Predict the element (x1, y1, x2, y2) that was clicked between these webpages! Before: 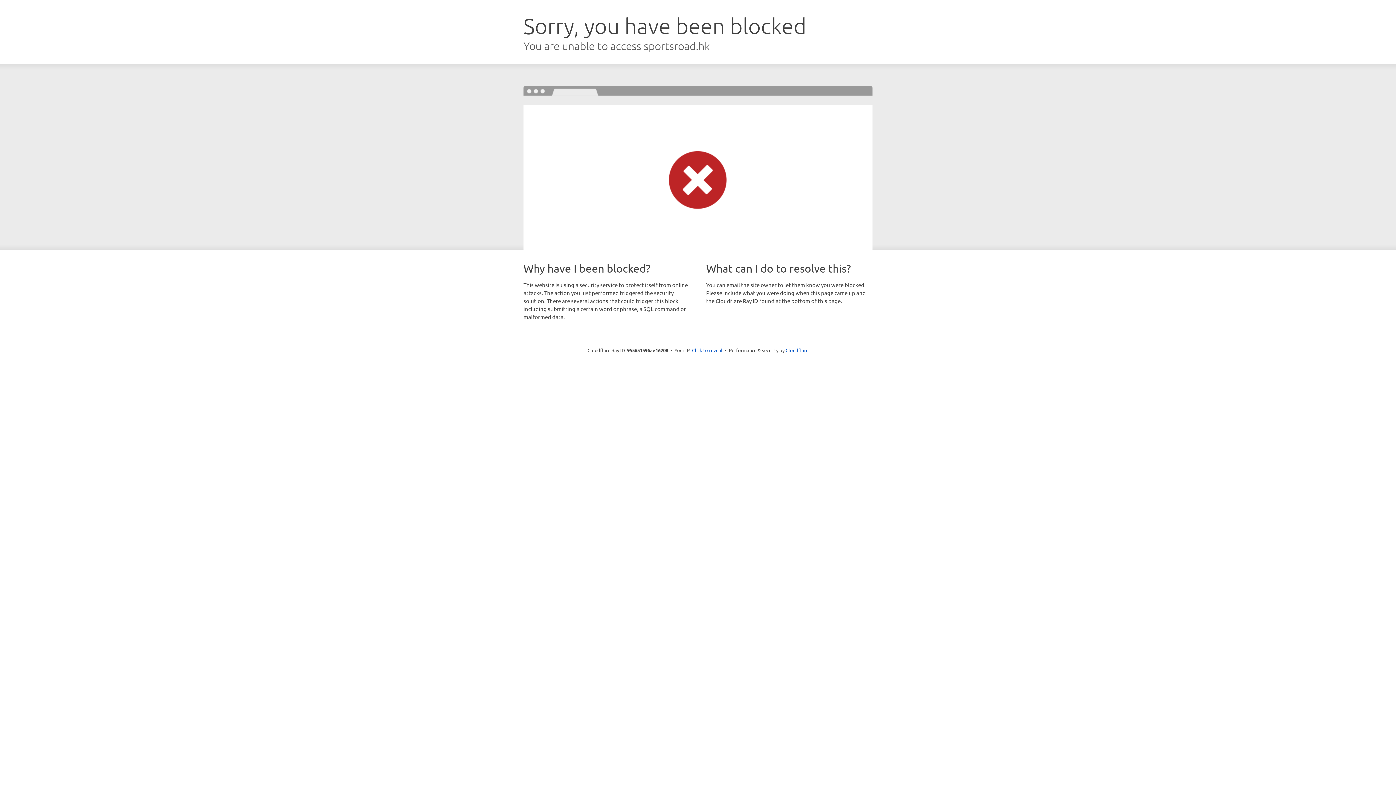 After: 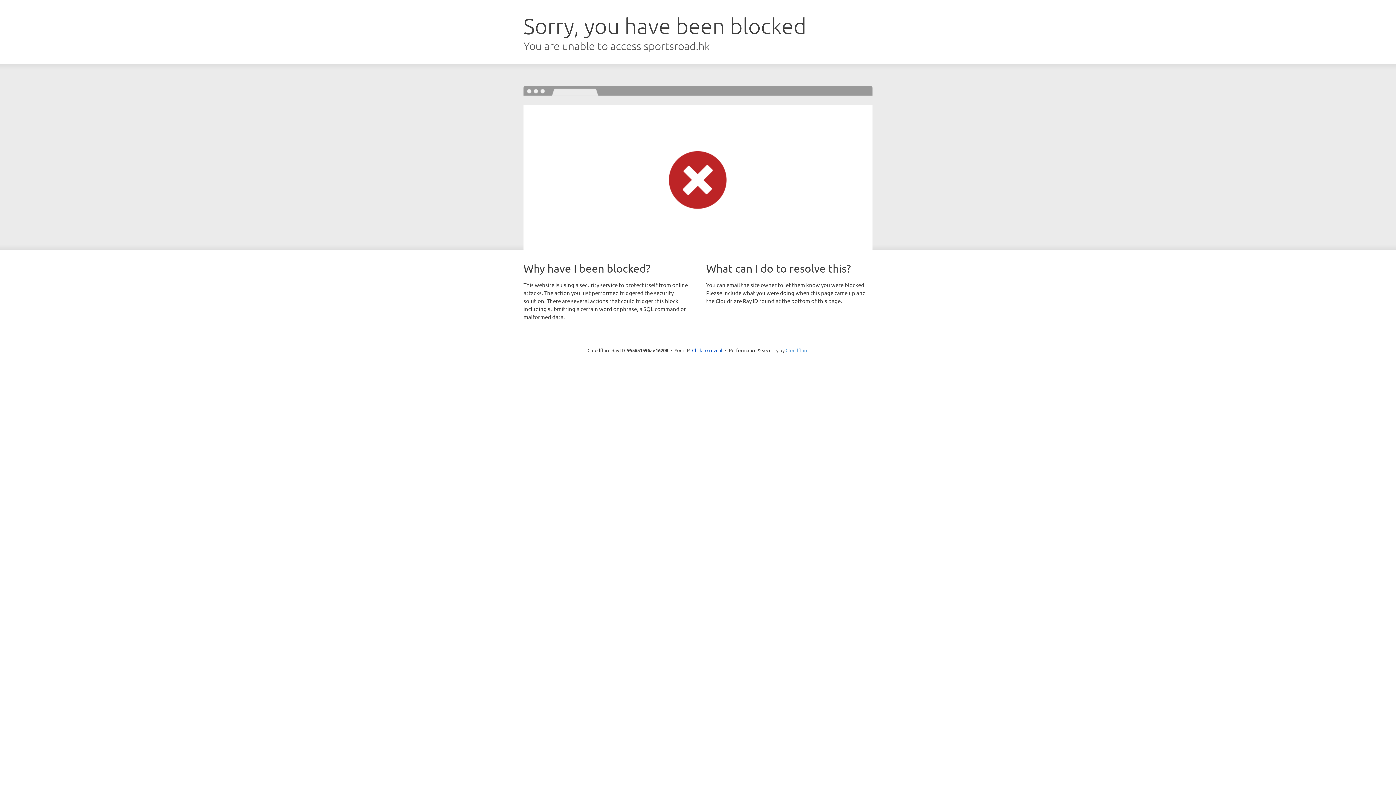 Action: label: Cloudflare bbox: (785, 347, 808, 353)